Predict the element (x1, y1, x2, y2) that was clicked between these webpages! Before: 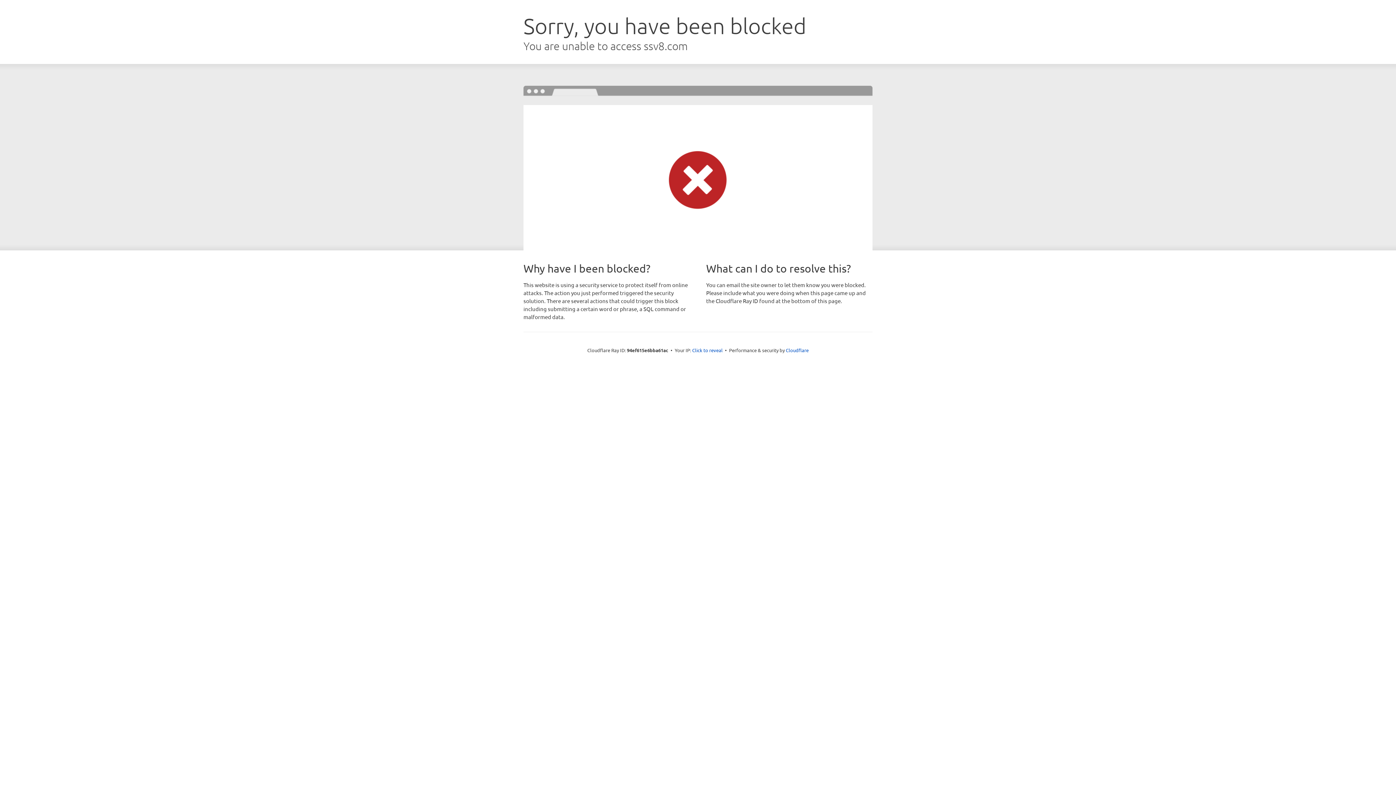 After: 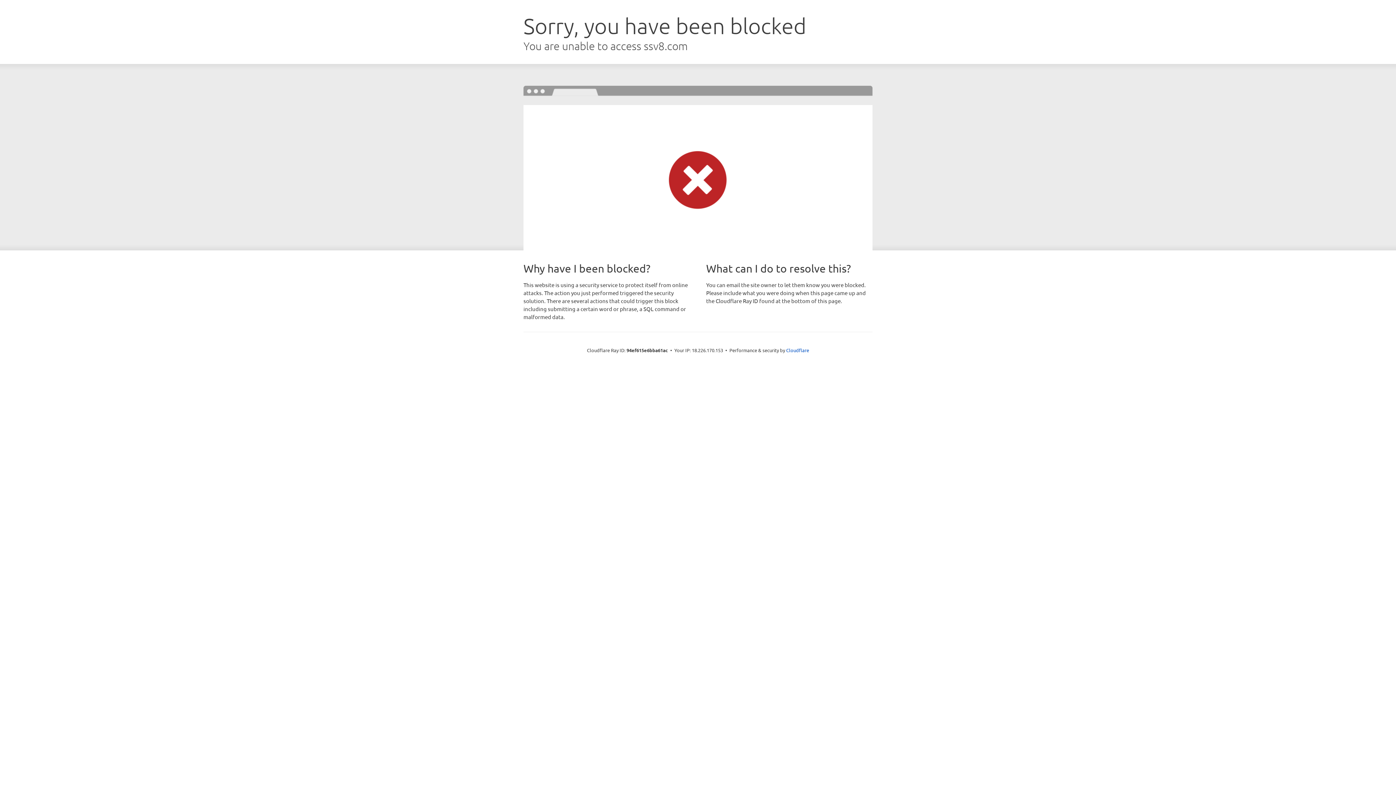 Action: label: Click to reveal bbox: (692, 346, 722, 353)